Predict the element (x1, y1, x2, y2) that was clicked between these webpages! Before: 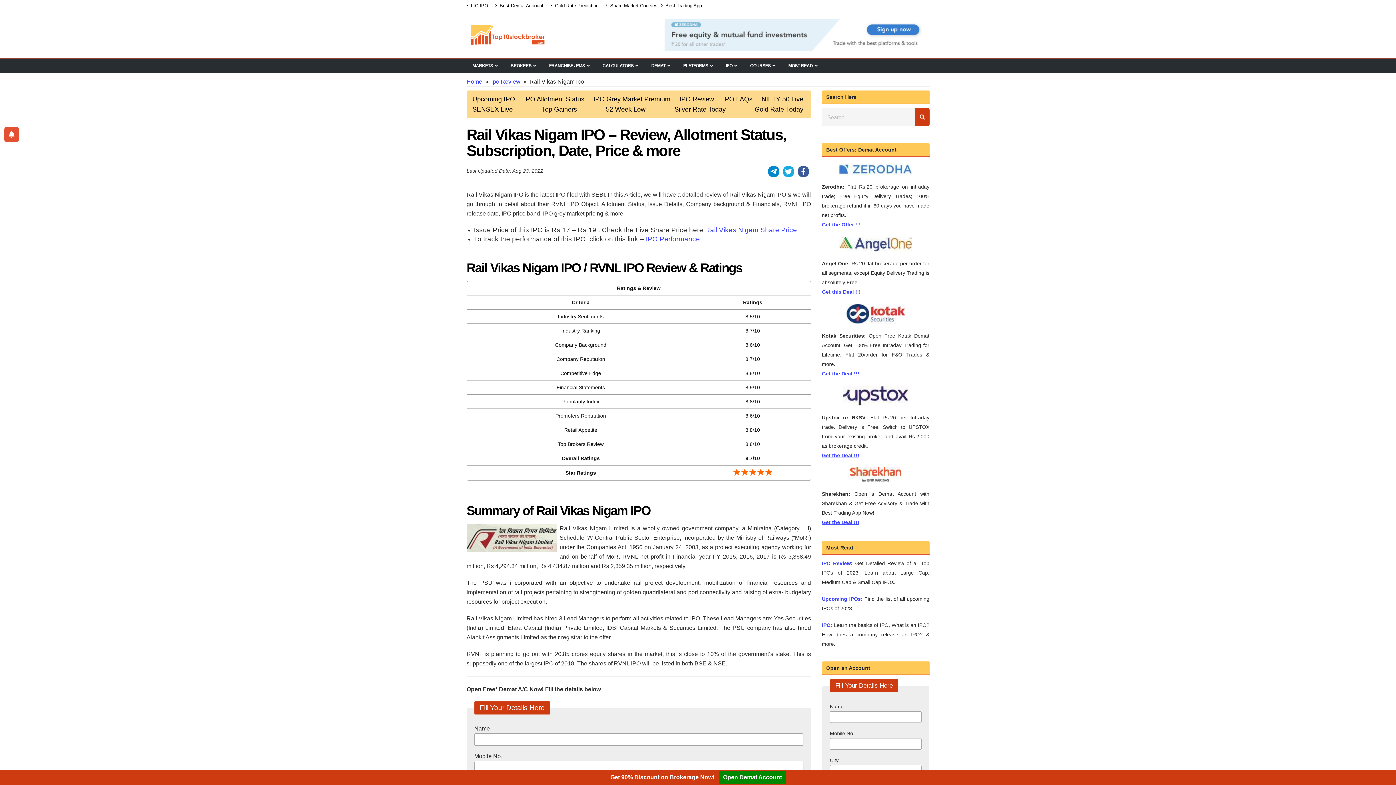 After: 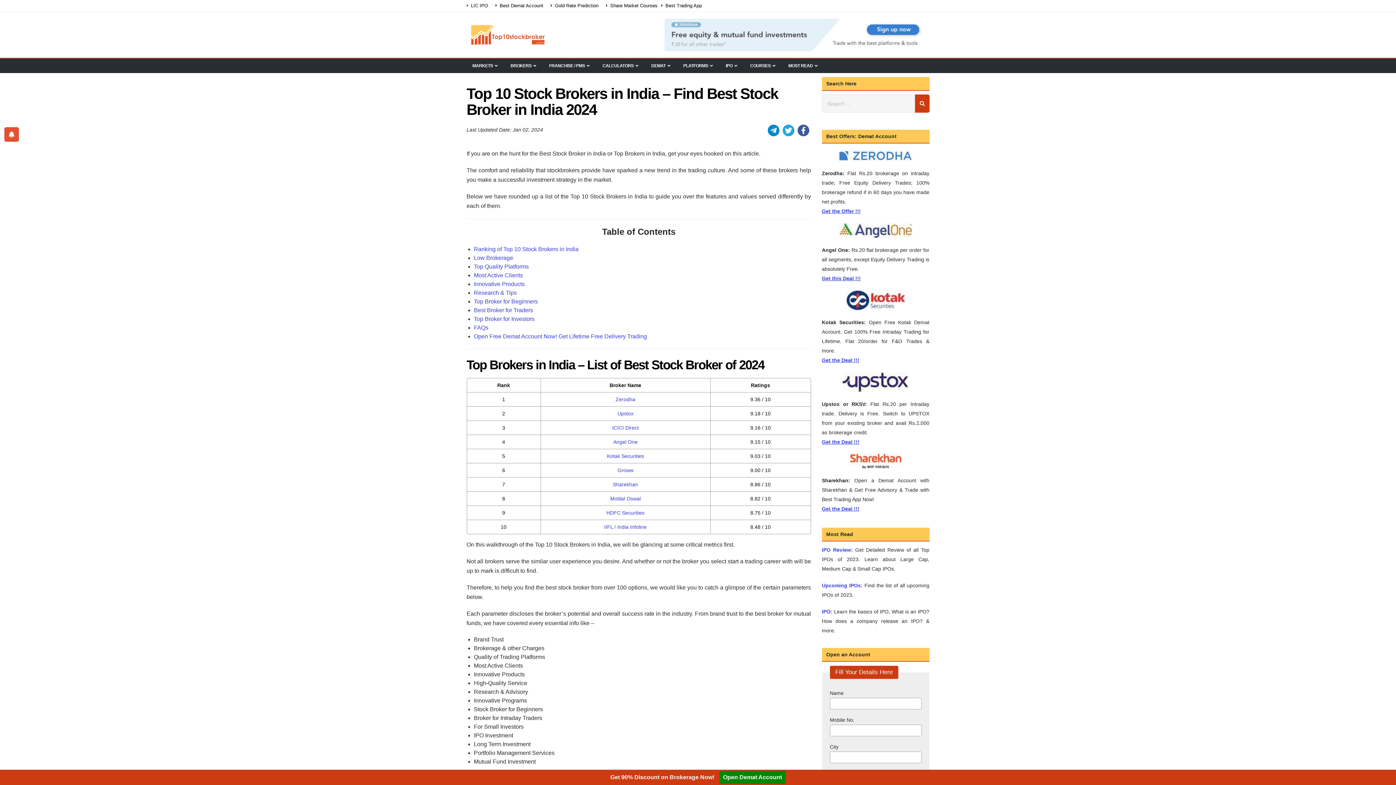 Action: bbox: (466, 78, 482, 84) label: Home